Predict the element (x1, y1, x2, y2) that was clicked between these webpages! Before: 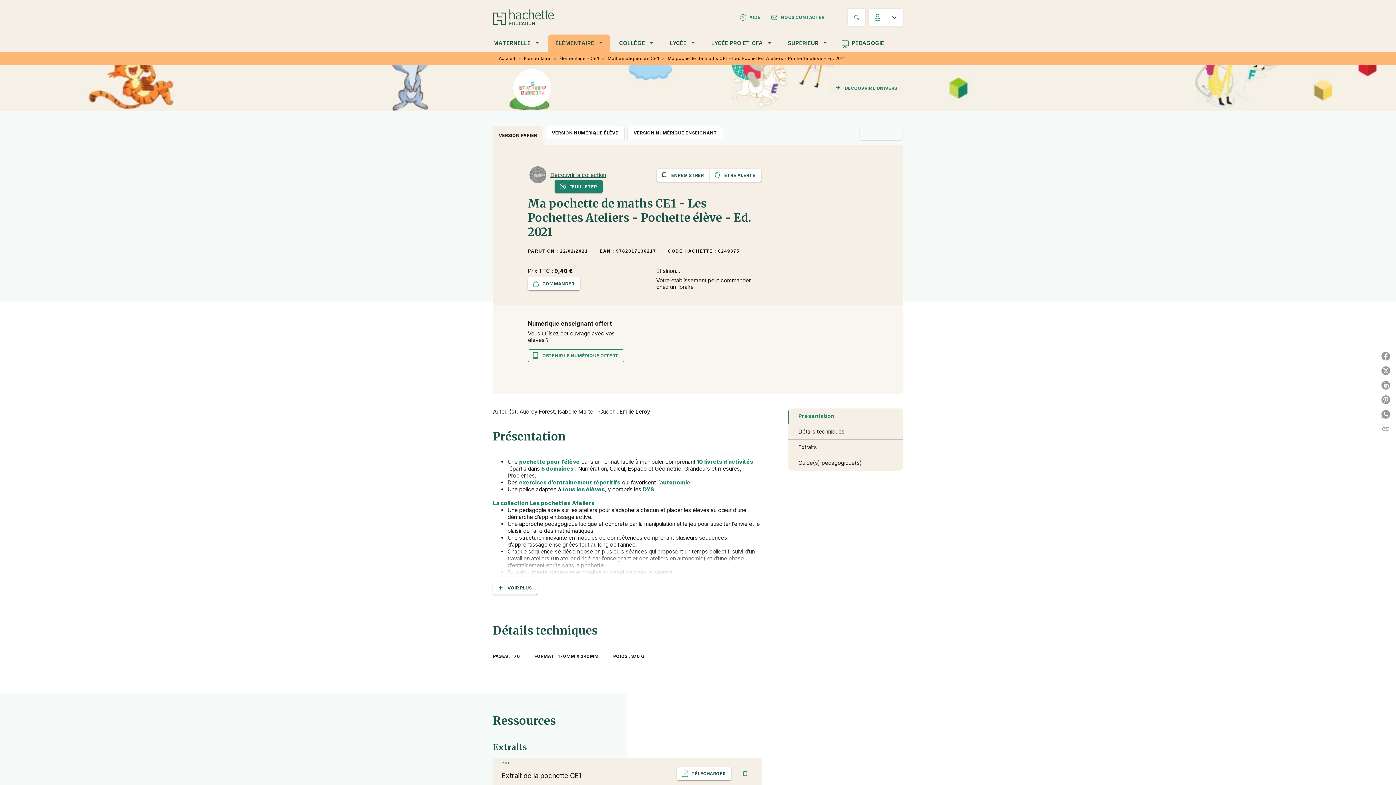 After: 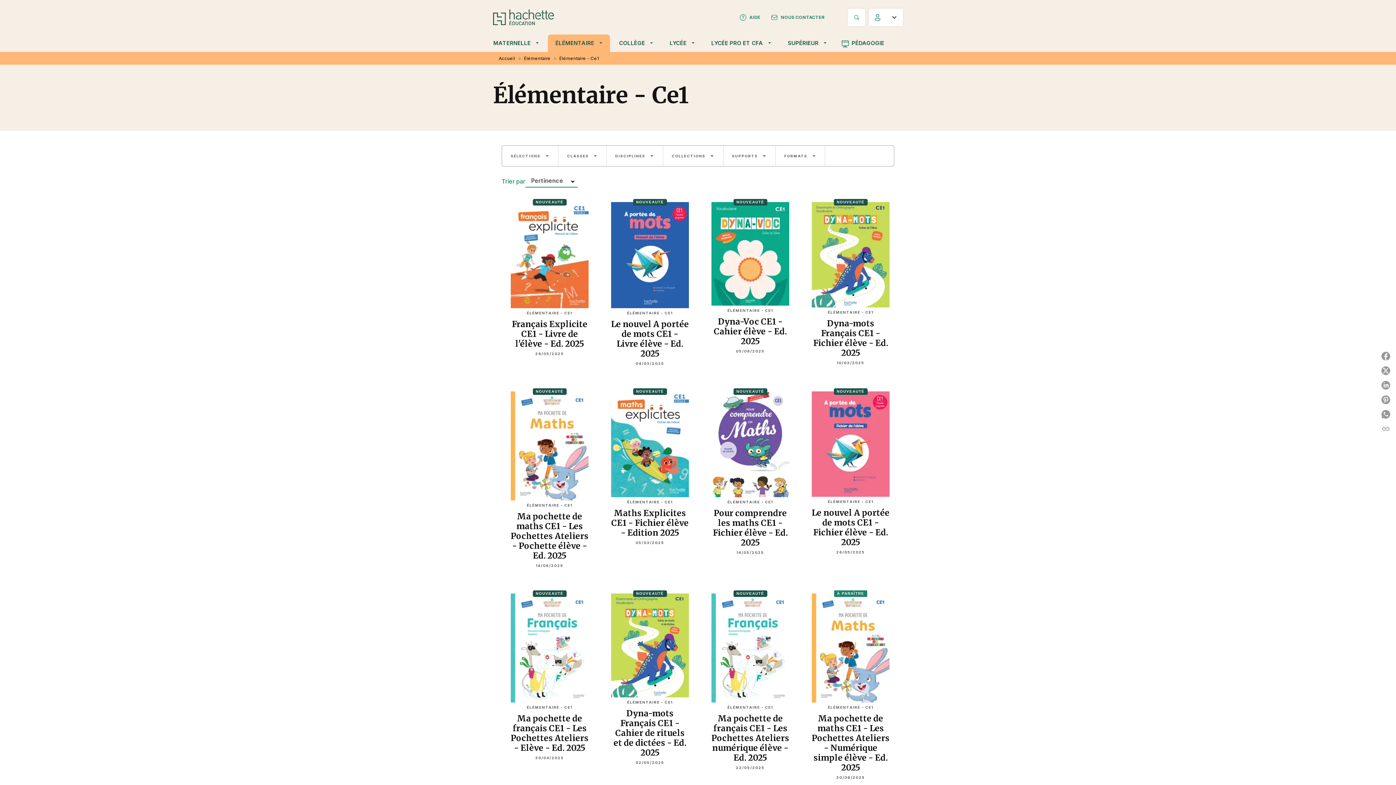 Action: bbox: (559, 55, 599, 61) label: Élémentaire - Ce1